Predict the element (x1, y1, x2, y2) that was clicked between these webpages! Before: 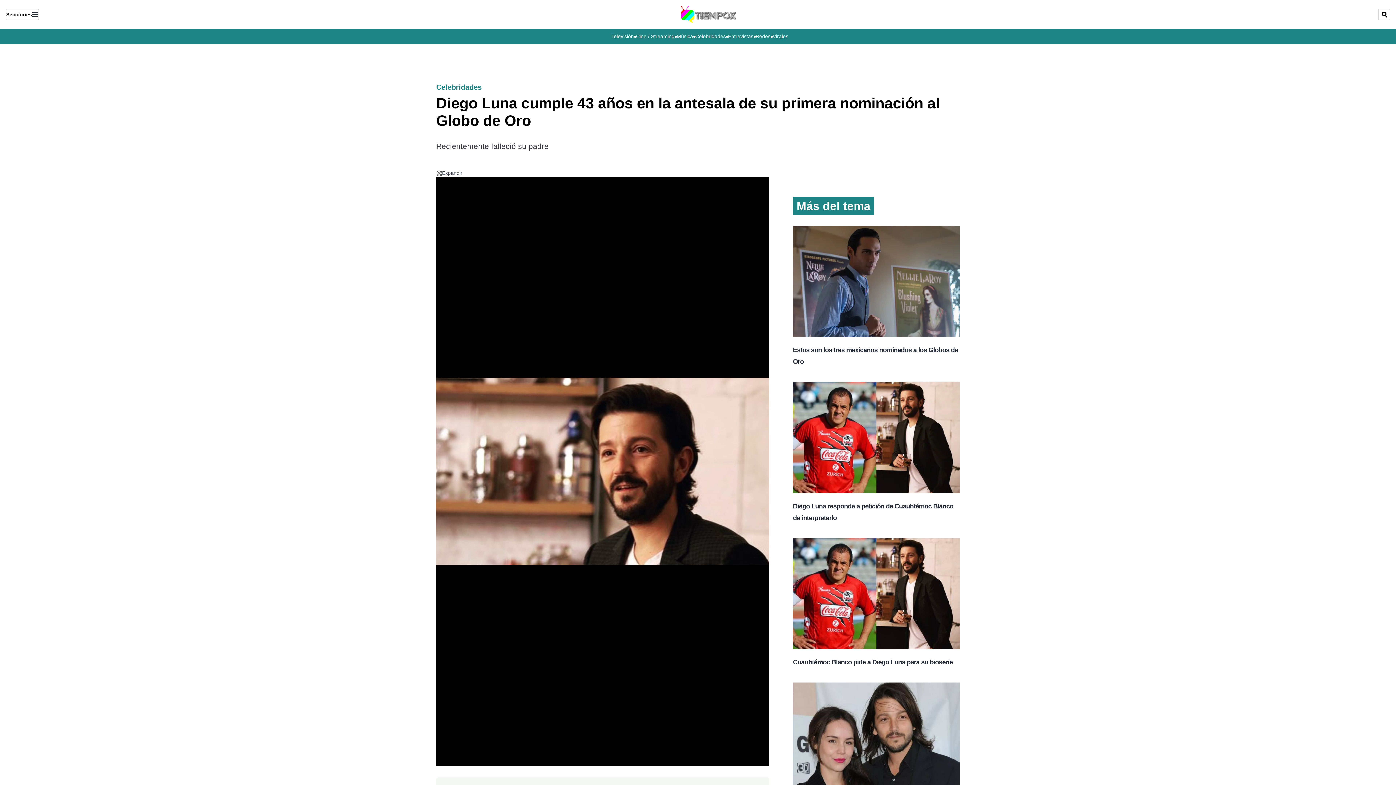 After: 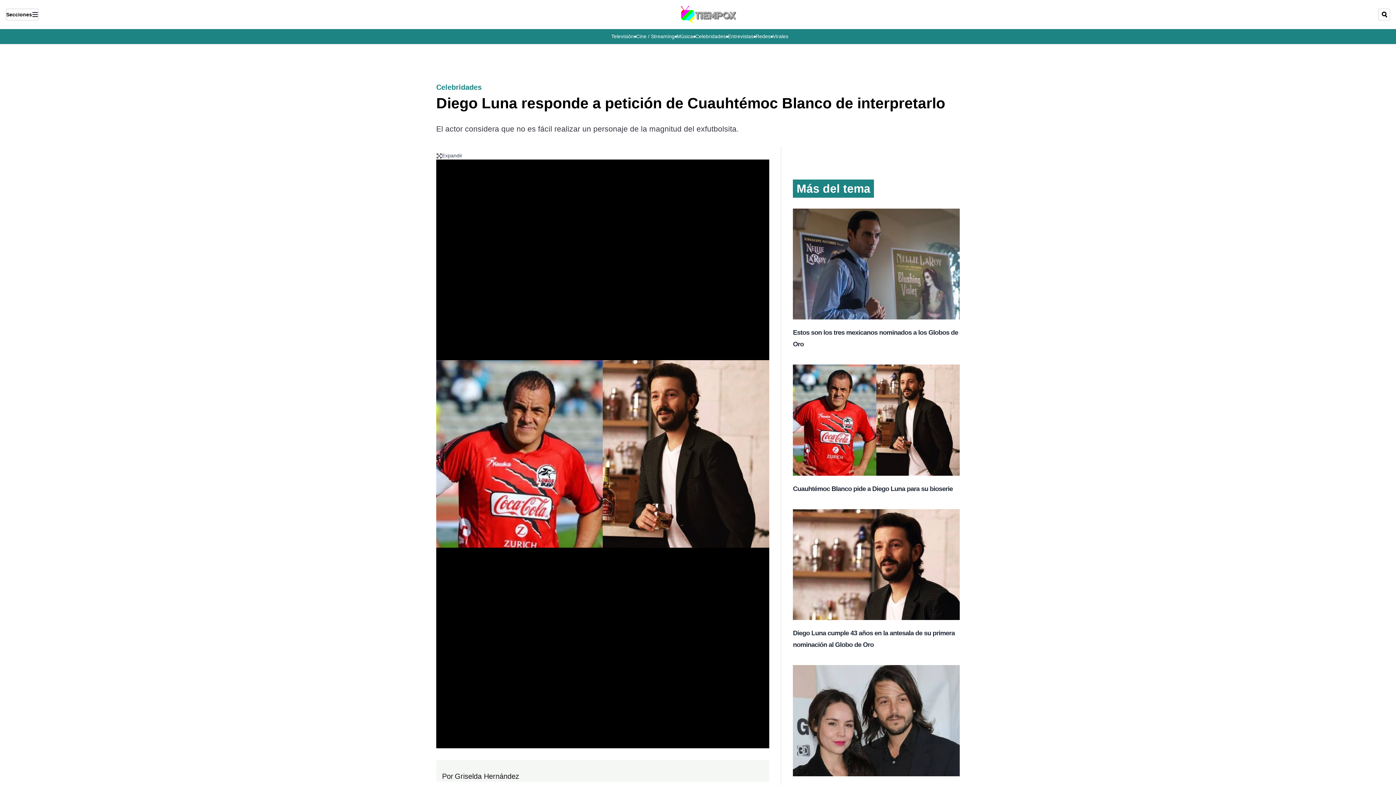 Action: label: Diego Luna responde a petición de Cuauhtémoc Blanco de interpretarlo bbox: (793, 382, 959, 496)